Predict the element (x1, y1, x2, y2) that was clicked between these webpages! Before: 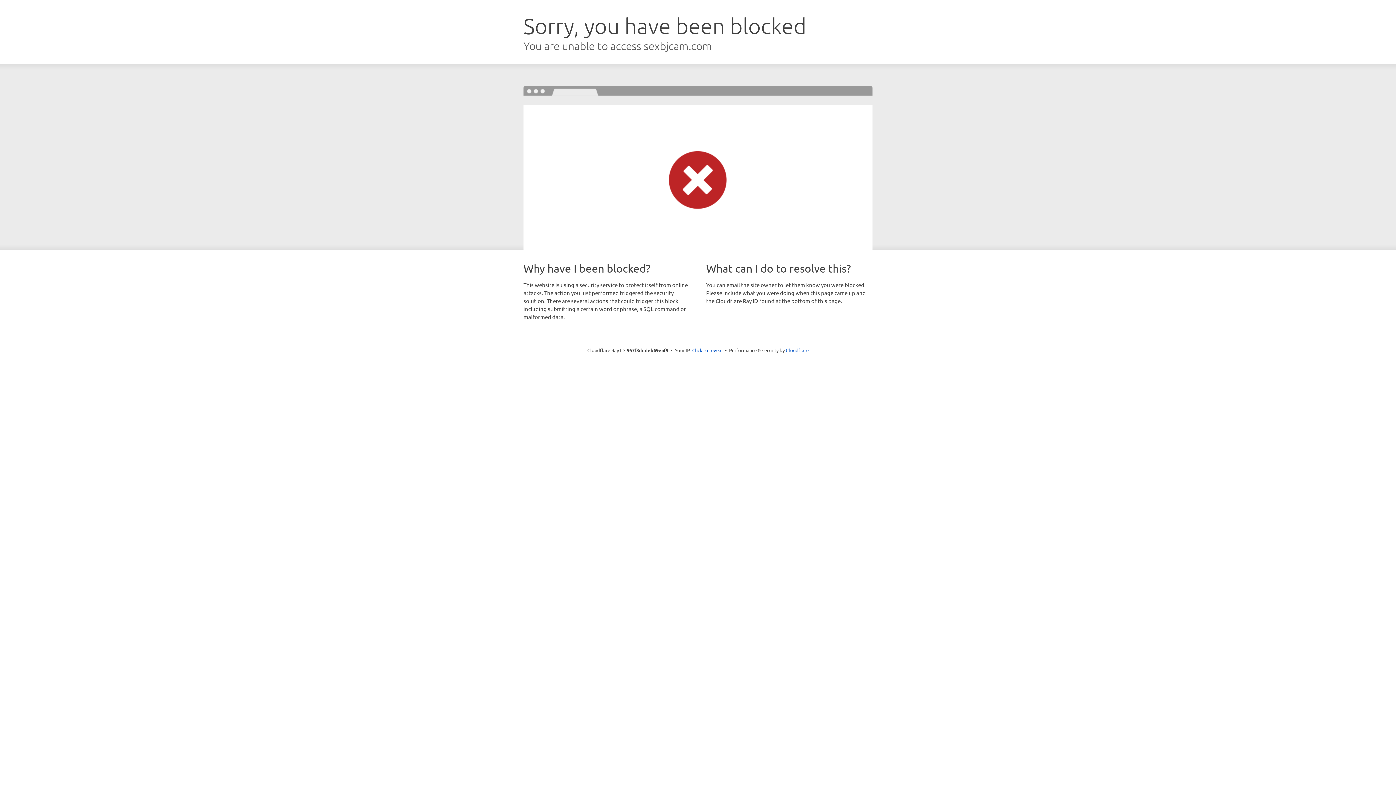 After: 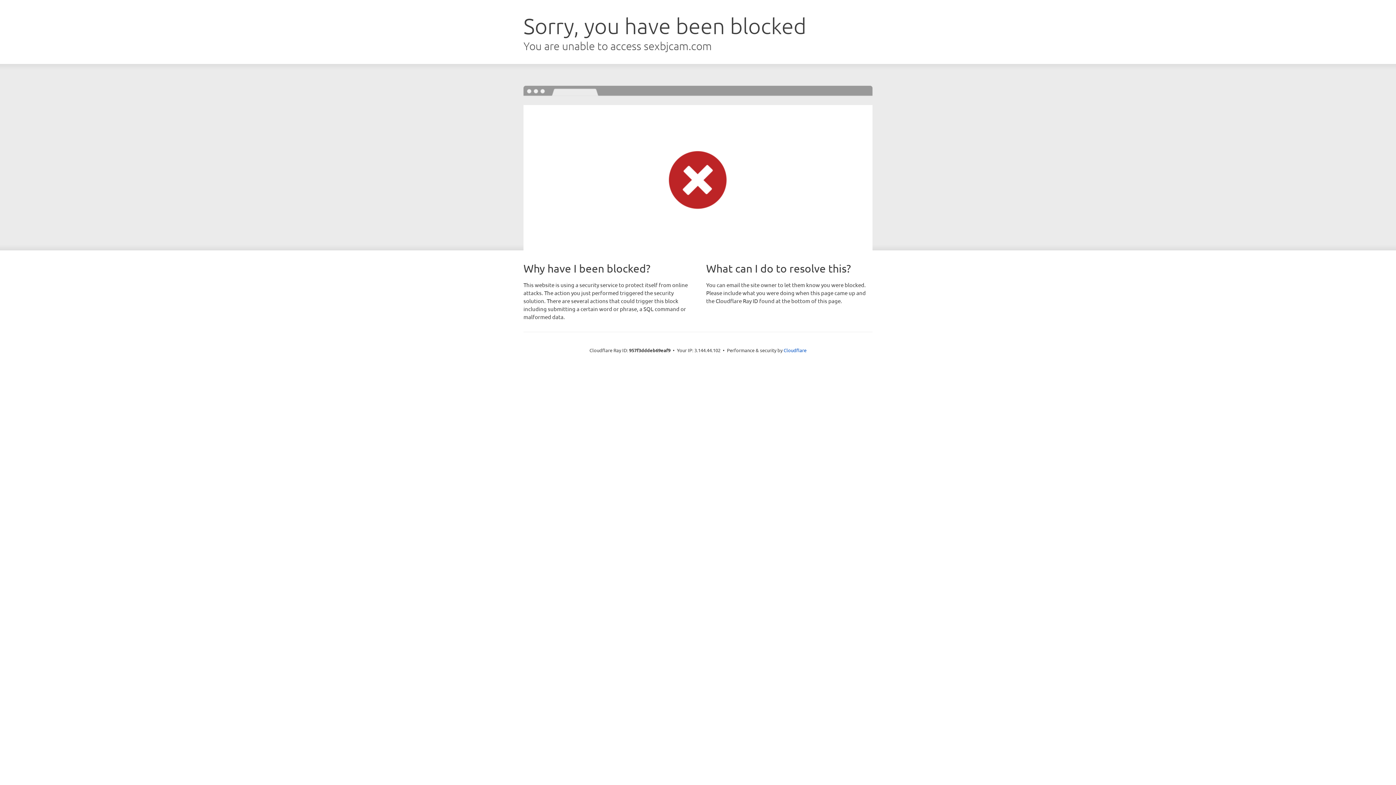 Action: label: Click to reveal bbox: (692, 346, 722, 353)